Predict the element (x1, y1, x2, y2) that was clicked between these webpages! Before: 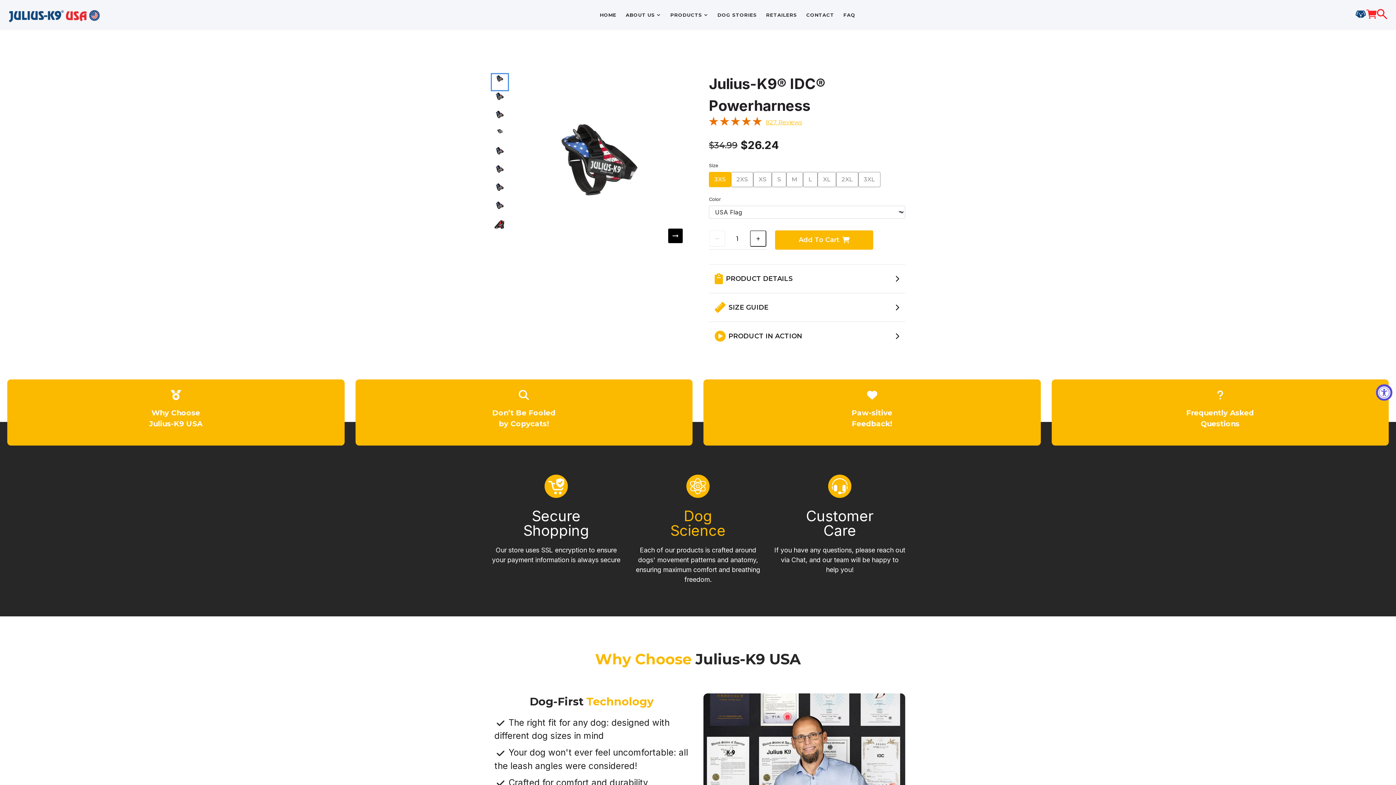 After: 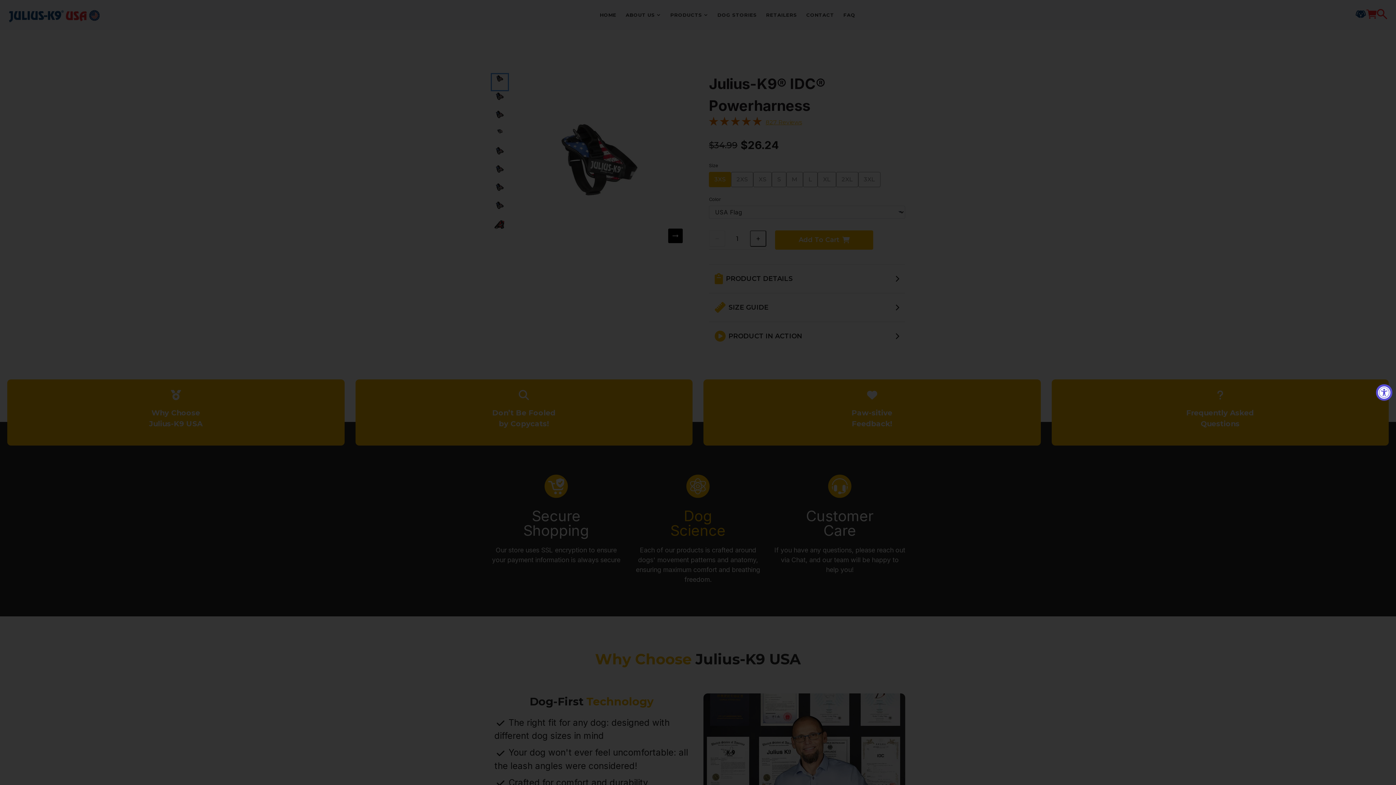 Action: label: SEARCH bbox: (1377, 8, 1387, 21)